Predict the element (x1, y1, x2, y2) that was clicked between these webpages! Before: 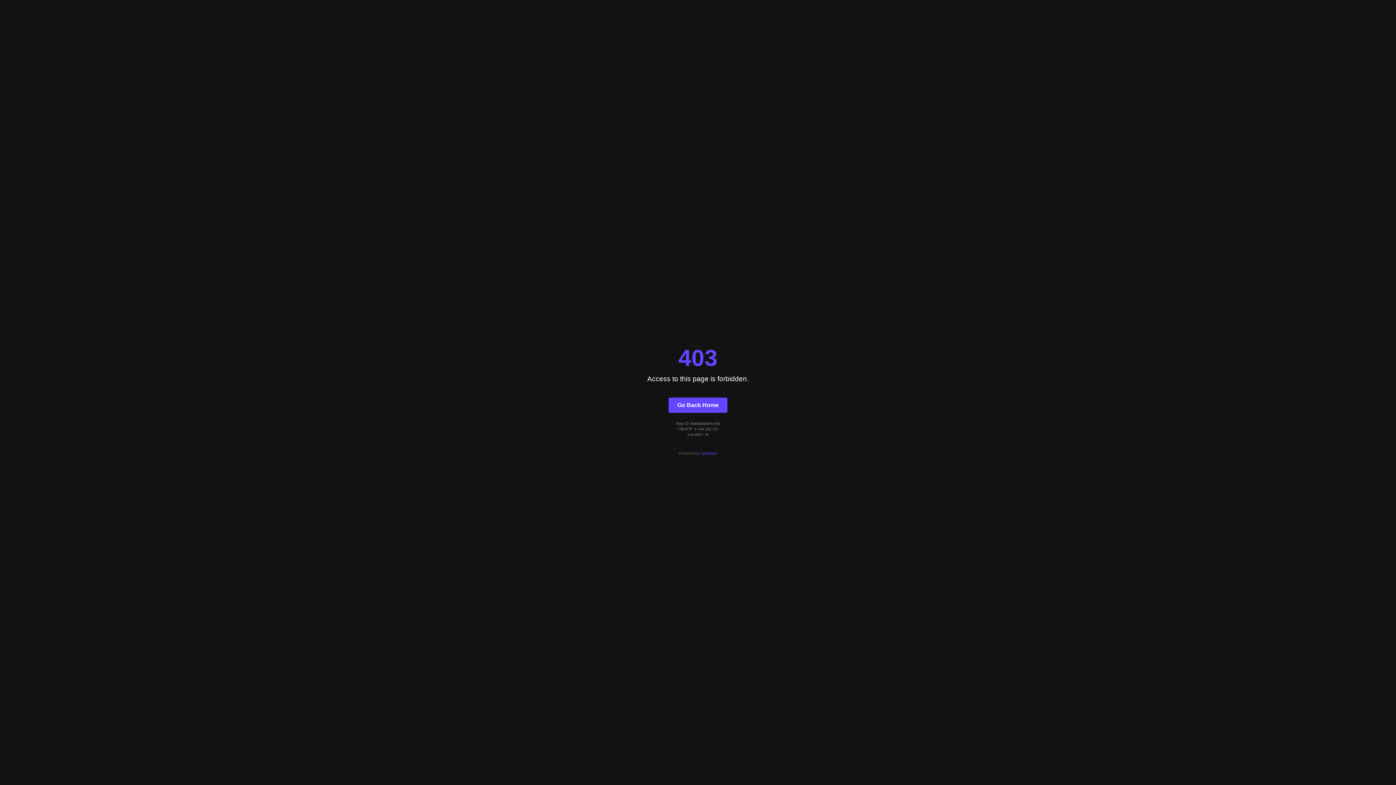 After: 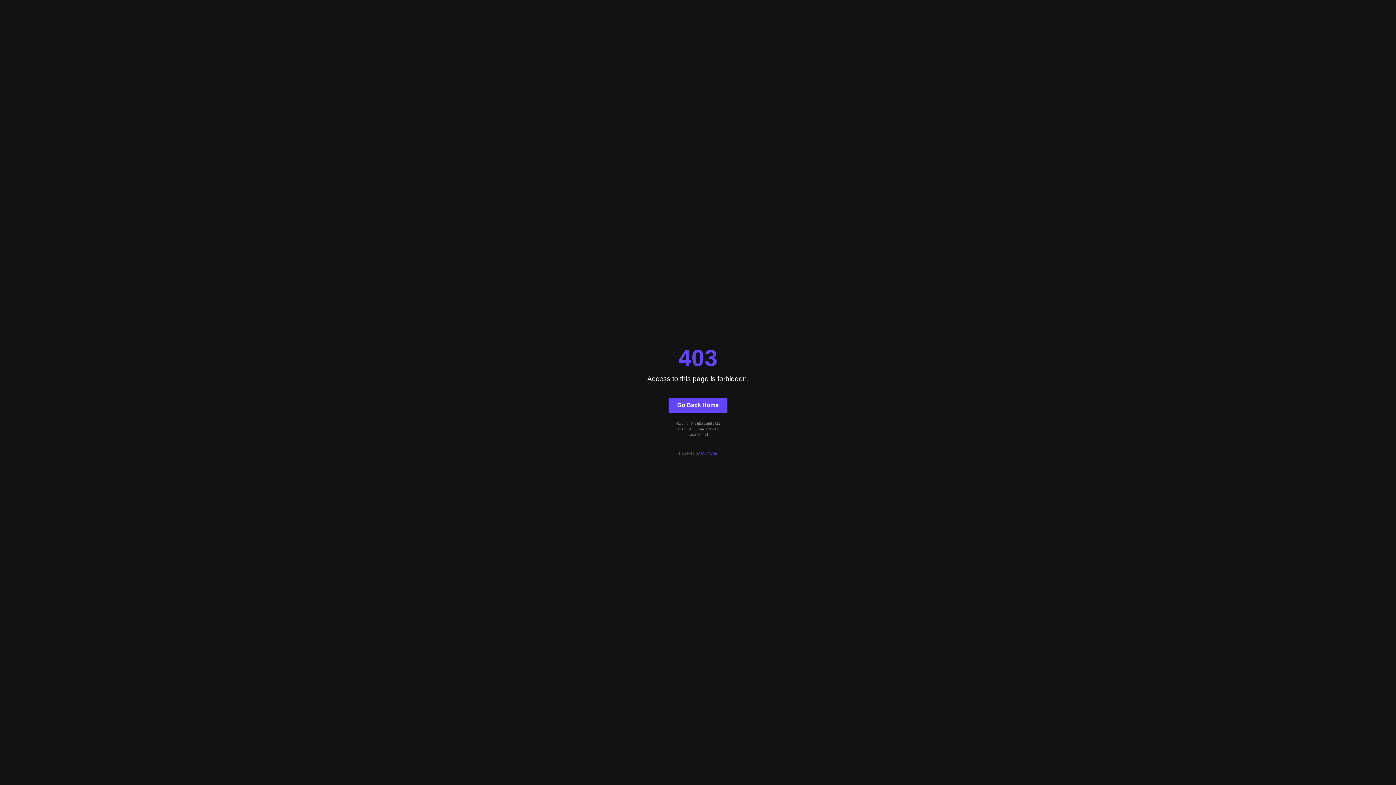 Action: label: Go Back Home bbox: (668, 397, 727, 412)